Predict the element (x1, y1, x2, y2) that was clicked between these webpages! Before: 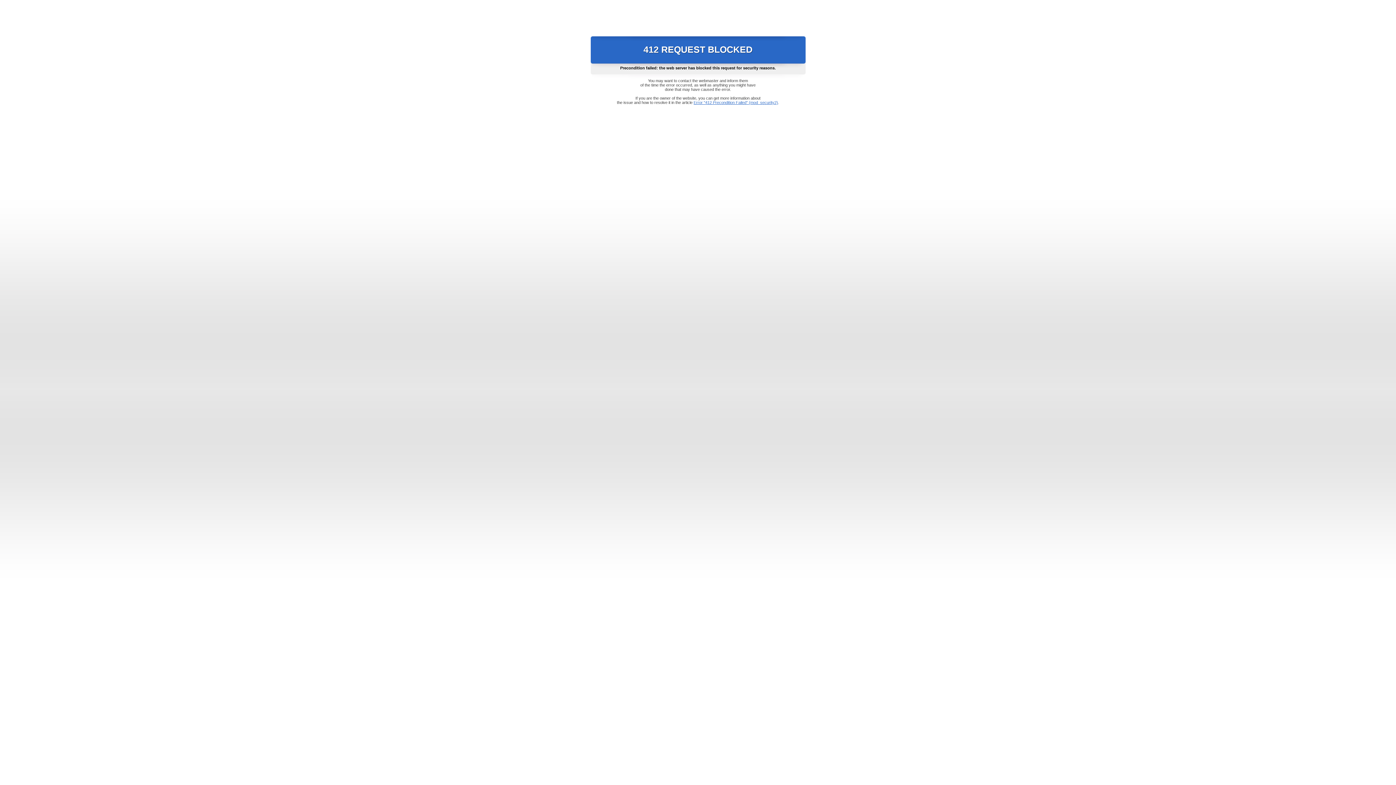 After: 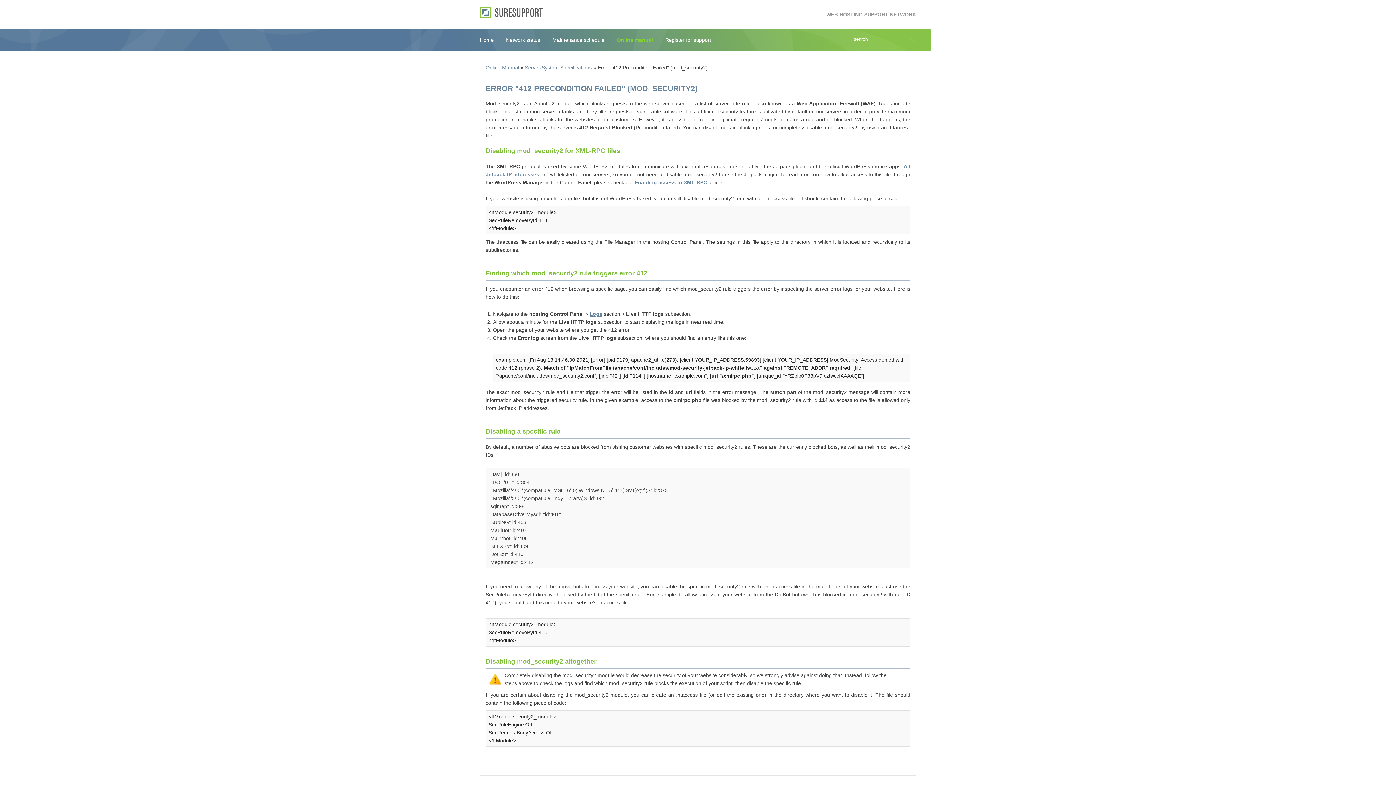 Action: label: Error "412 Precondition Failed" (mod_security2) bbox: (693, 100, 778, 104)